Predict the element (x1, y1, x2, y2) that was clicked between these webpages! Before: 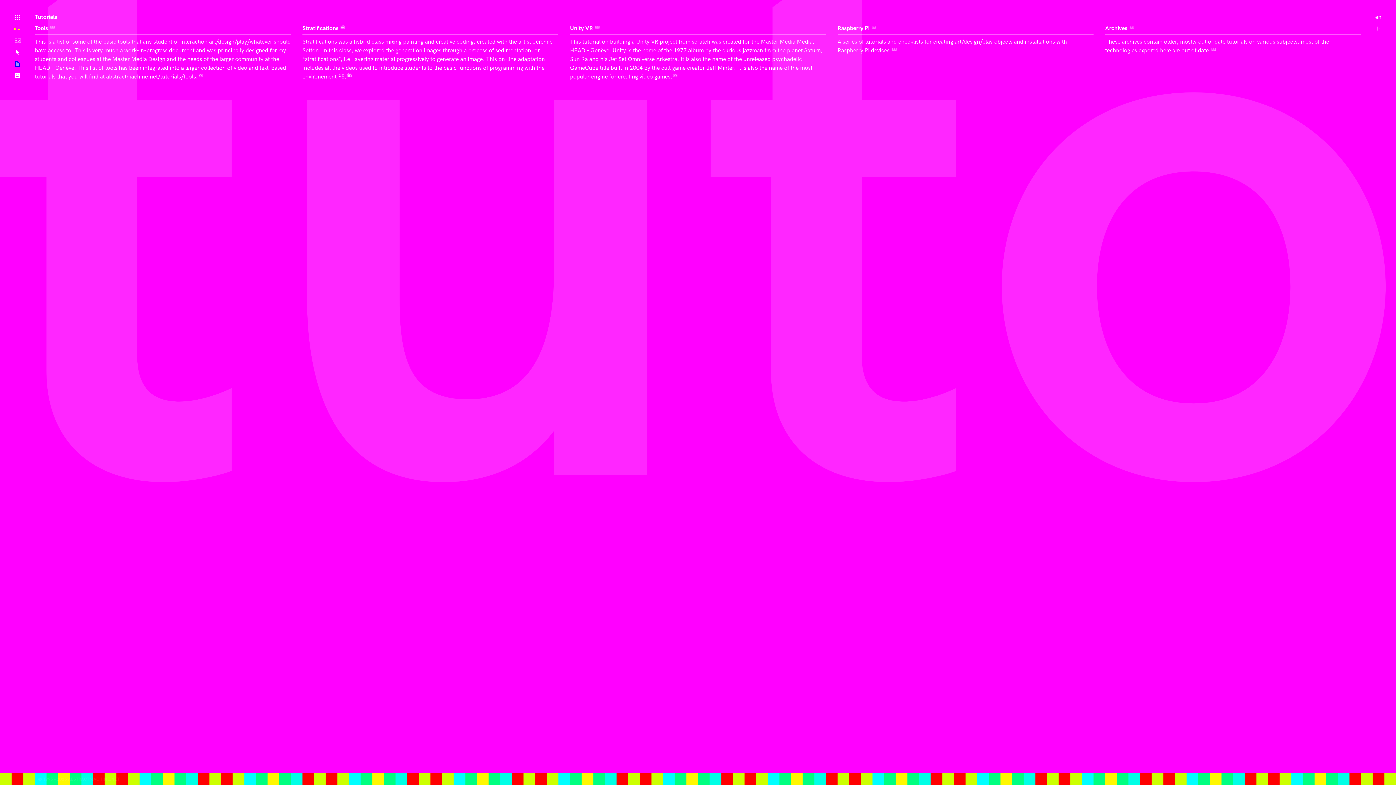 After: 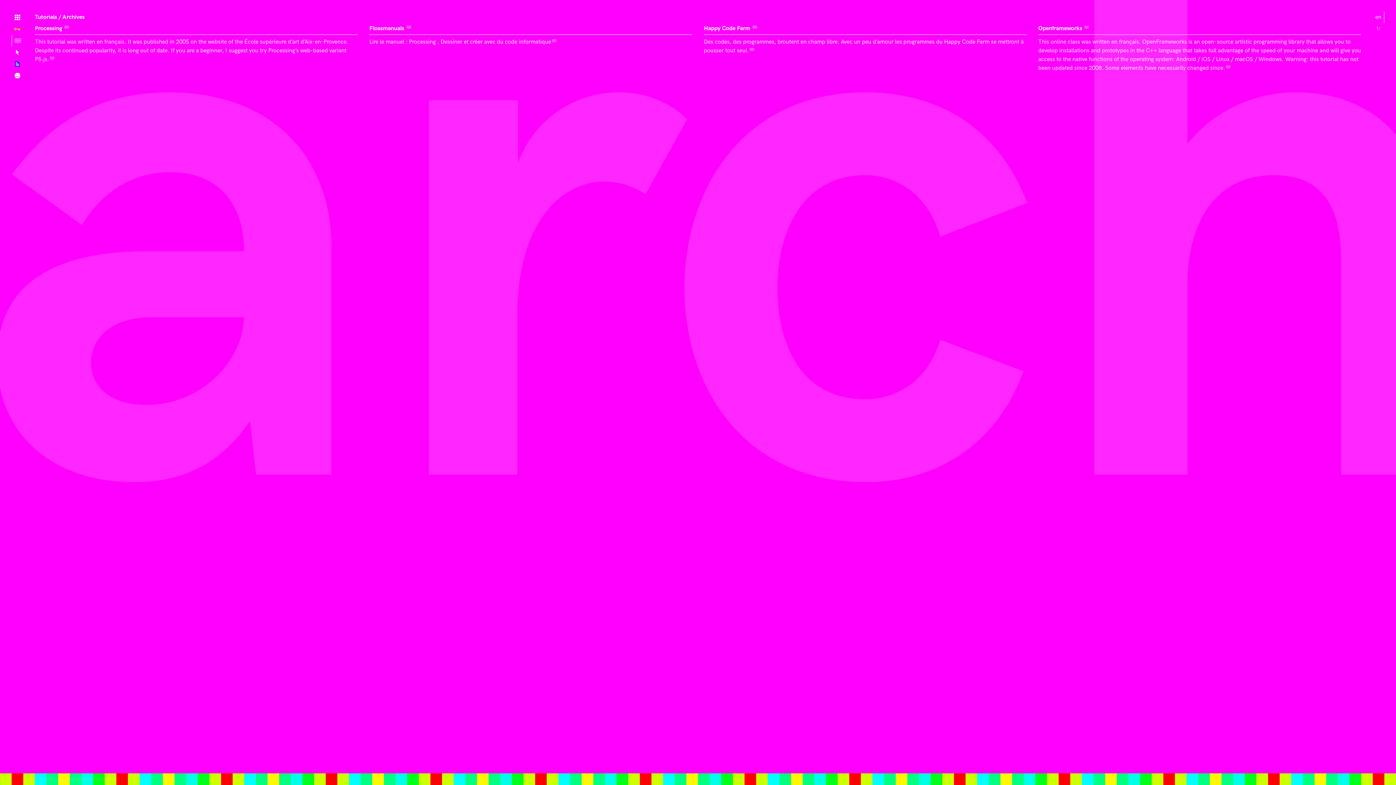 Action: bbox: (1104, 37, 1329, 54) label: These archives contain older, mostly out of date tutorials on various subjects, most of the technologies expored here are out of date.